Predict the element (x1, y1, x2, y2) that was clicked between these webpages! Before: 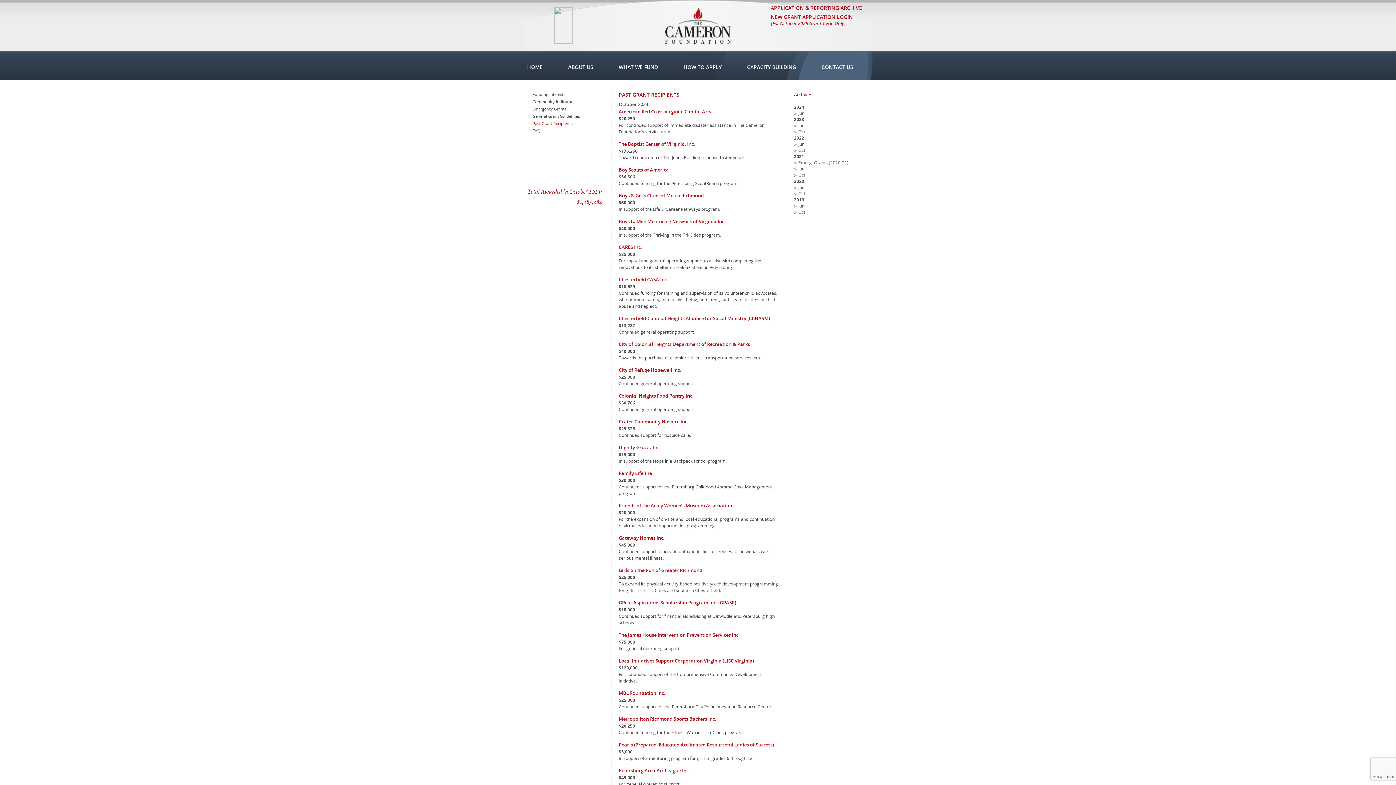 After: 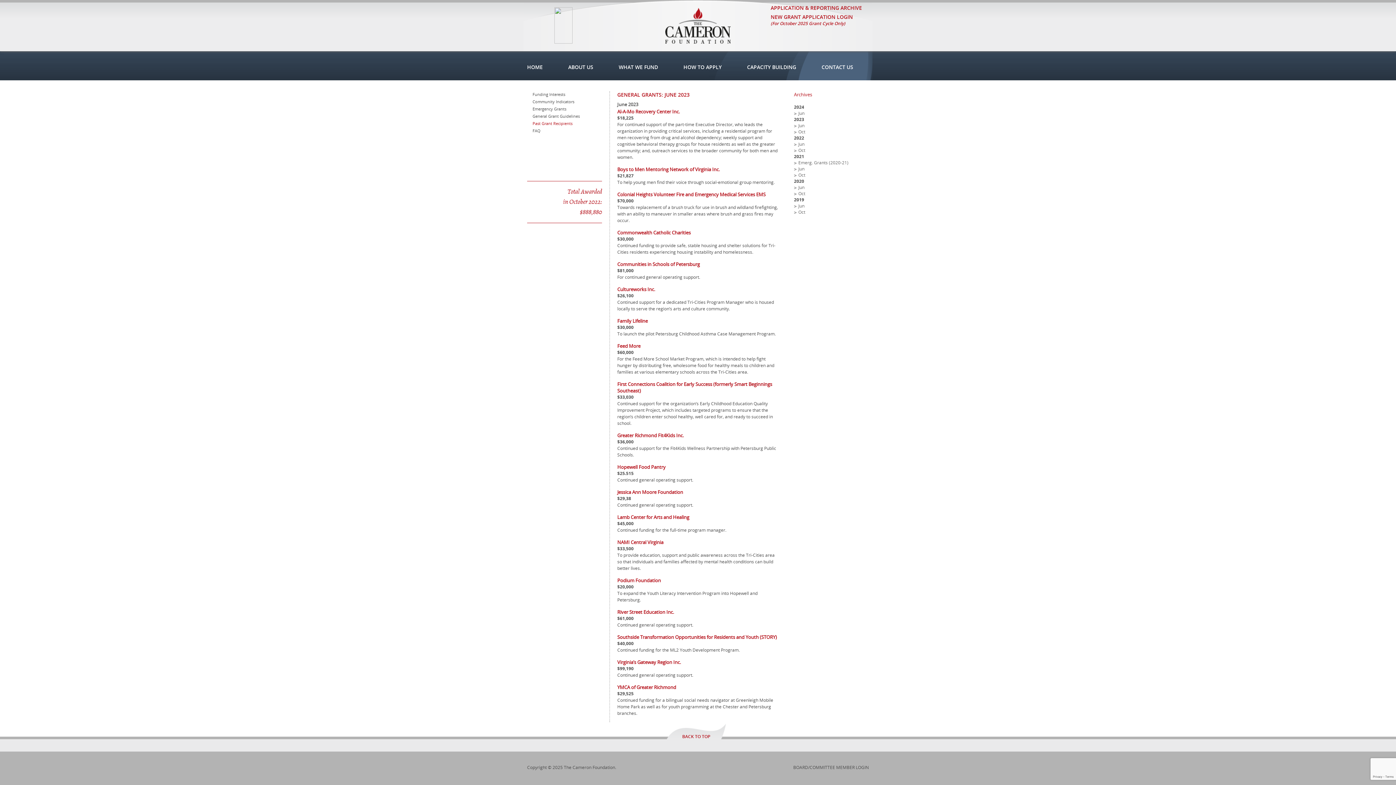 Action: bbox: (794, 122, 804, 128) label: Jun